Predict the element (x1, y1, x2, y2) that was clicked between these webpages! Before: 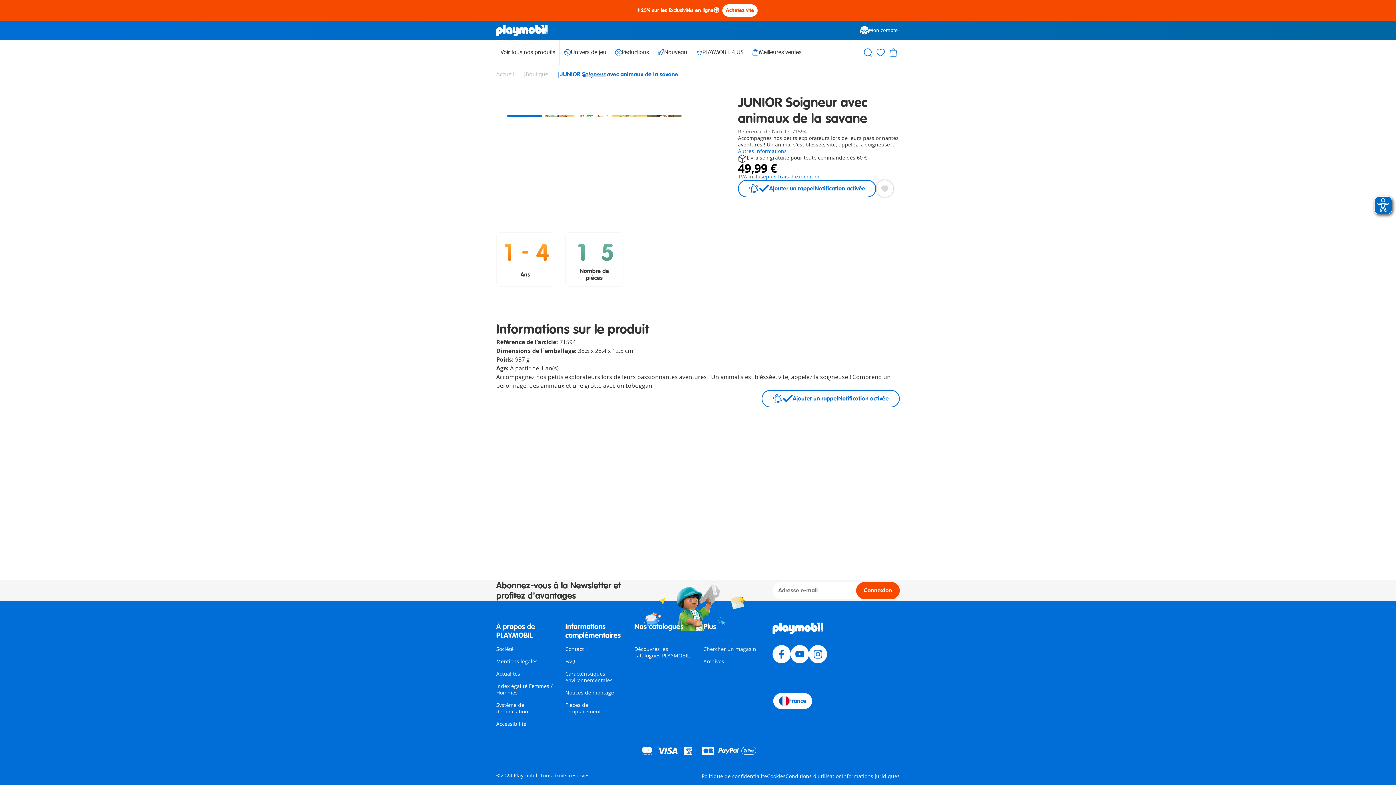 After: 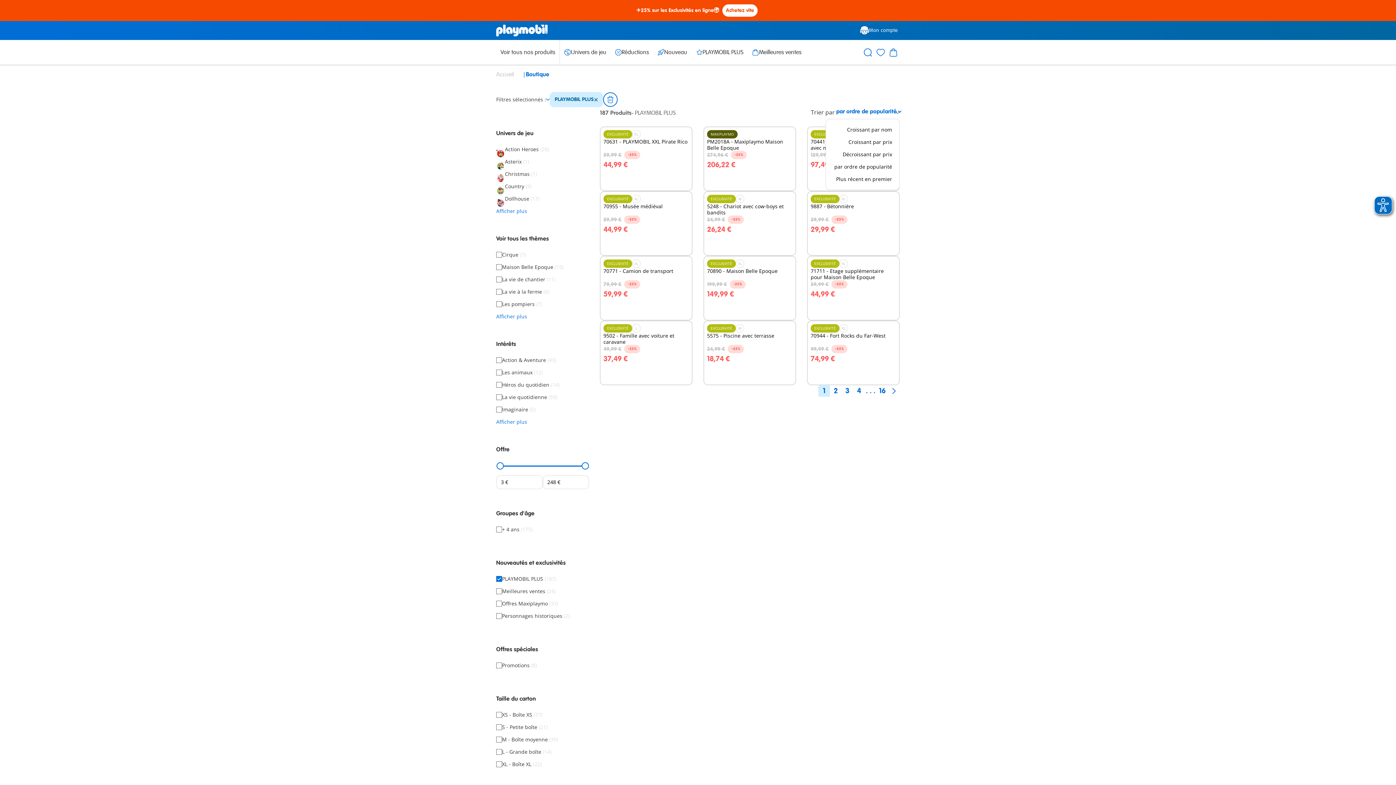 Action: bbox: (722, 4, 757, 16) label: Achetez vite